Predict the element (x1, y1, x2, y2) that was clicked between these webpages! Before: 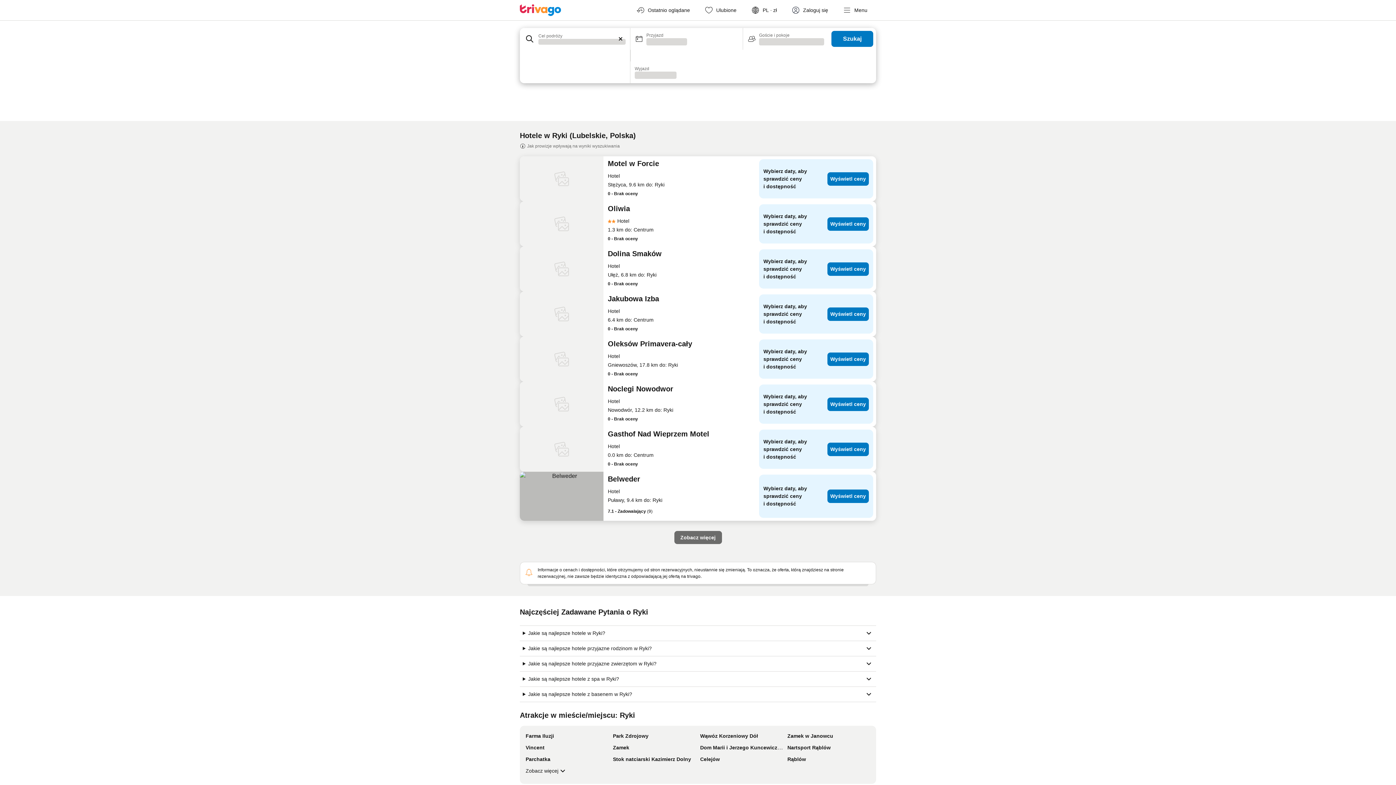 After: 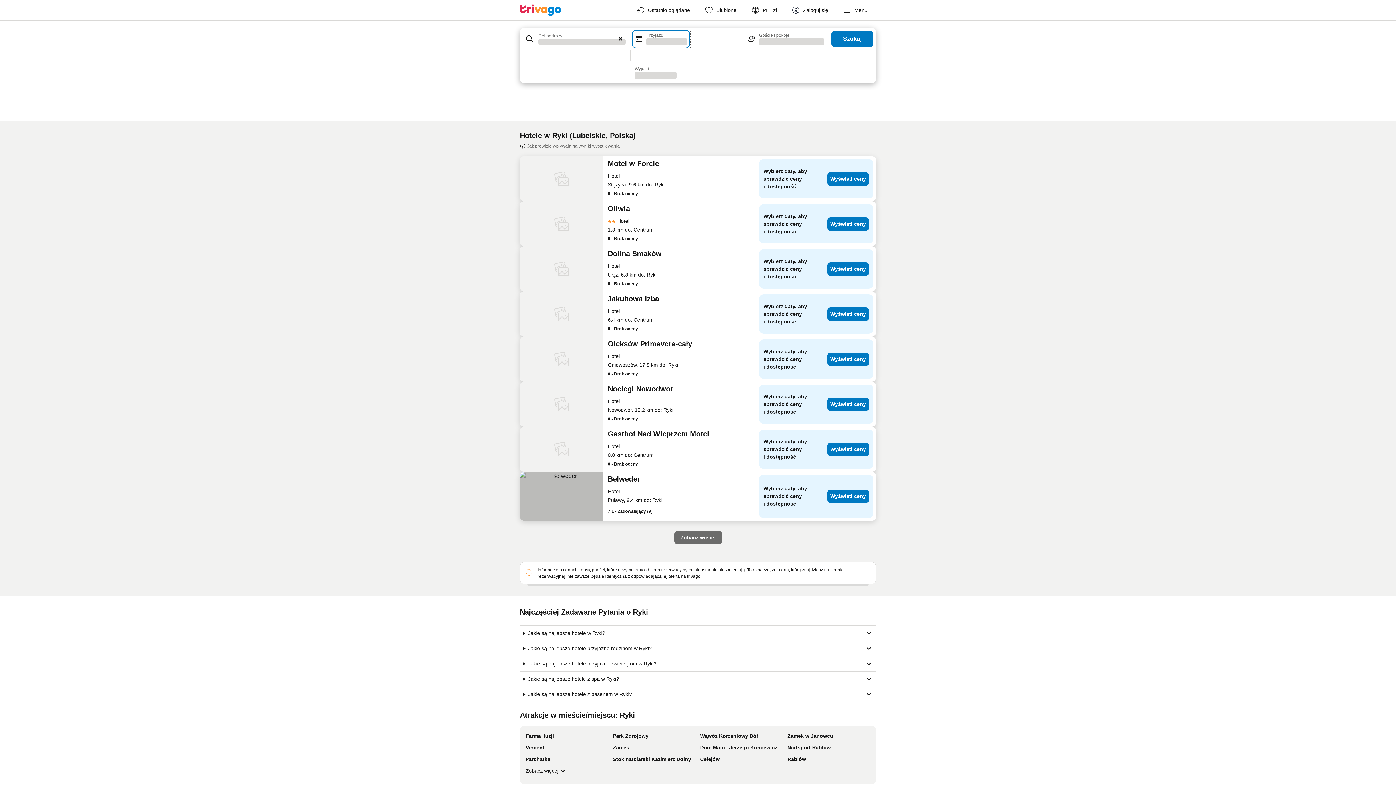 Action: bbox: (630, 28, 691, 49) label: Przyjazd
Ładowanie…